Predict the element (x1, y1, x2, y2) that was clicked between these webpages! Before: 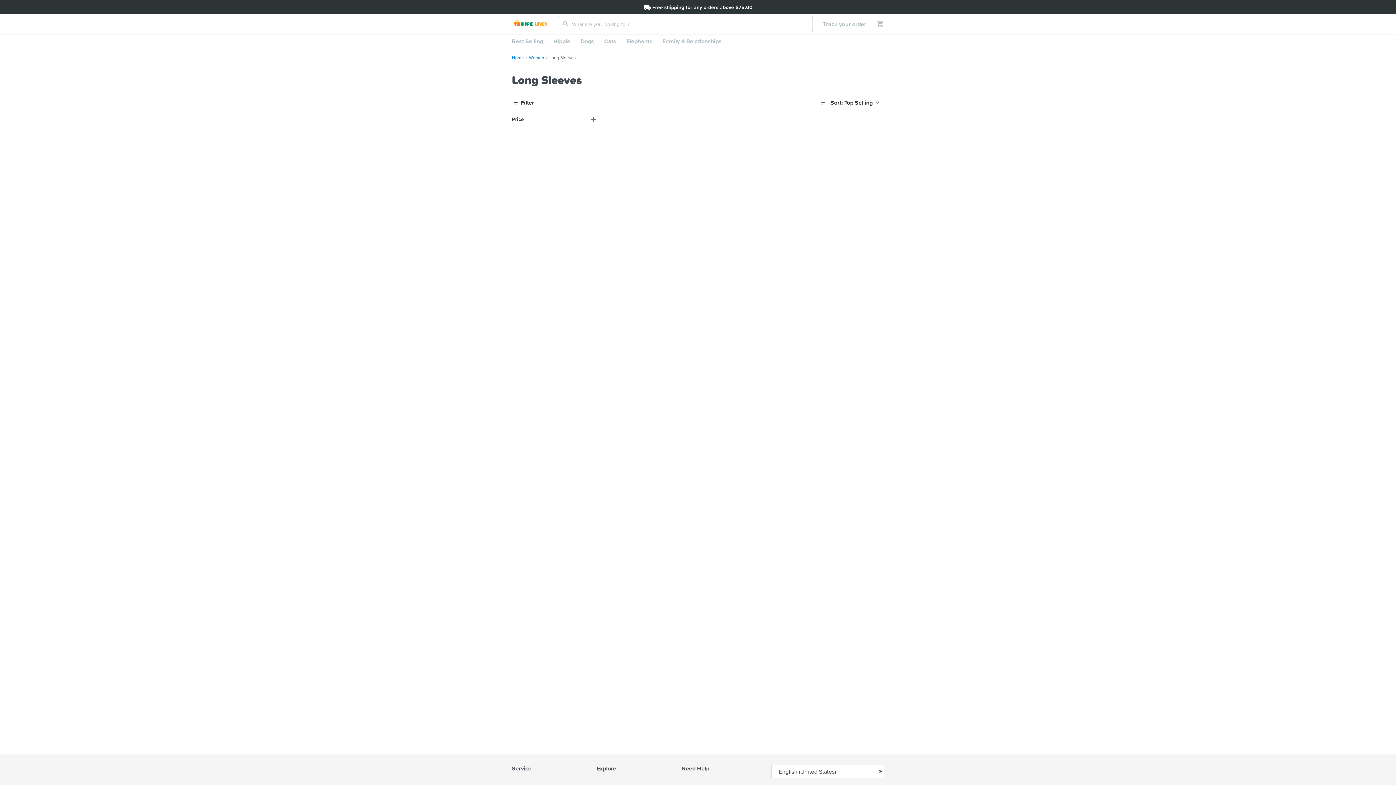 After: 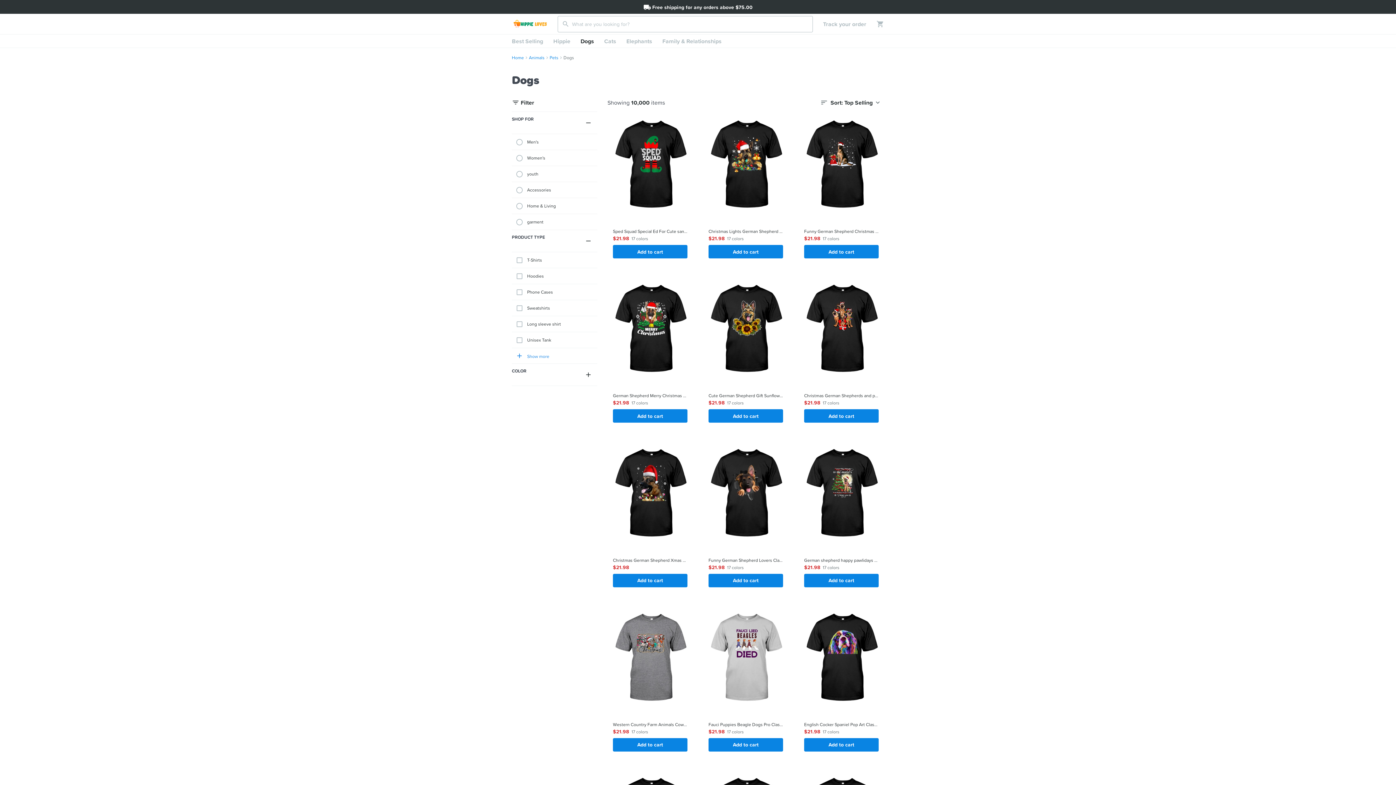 Action: label: Dogs bbox: (575, 34, 599, 47)